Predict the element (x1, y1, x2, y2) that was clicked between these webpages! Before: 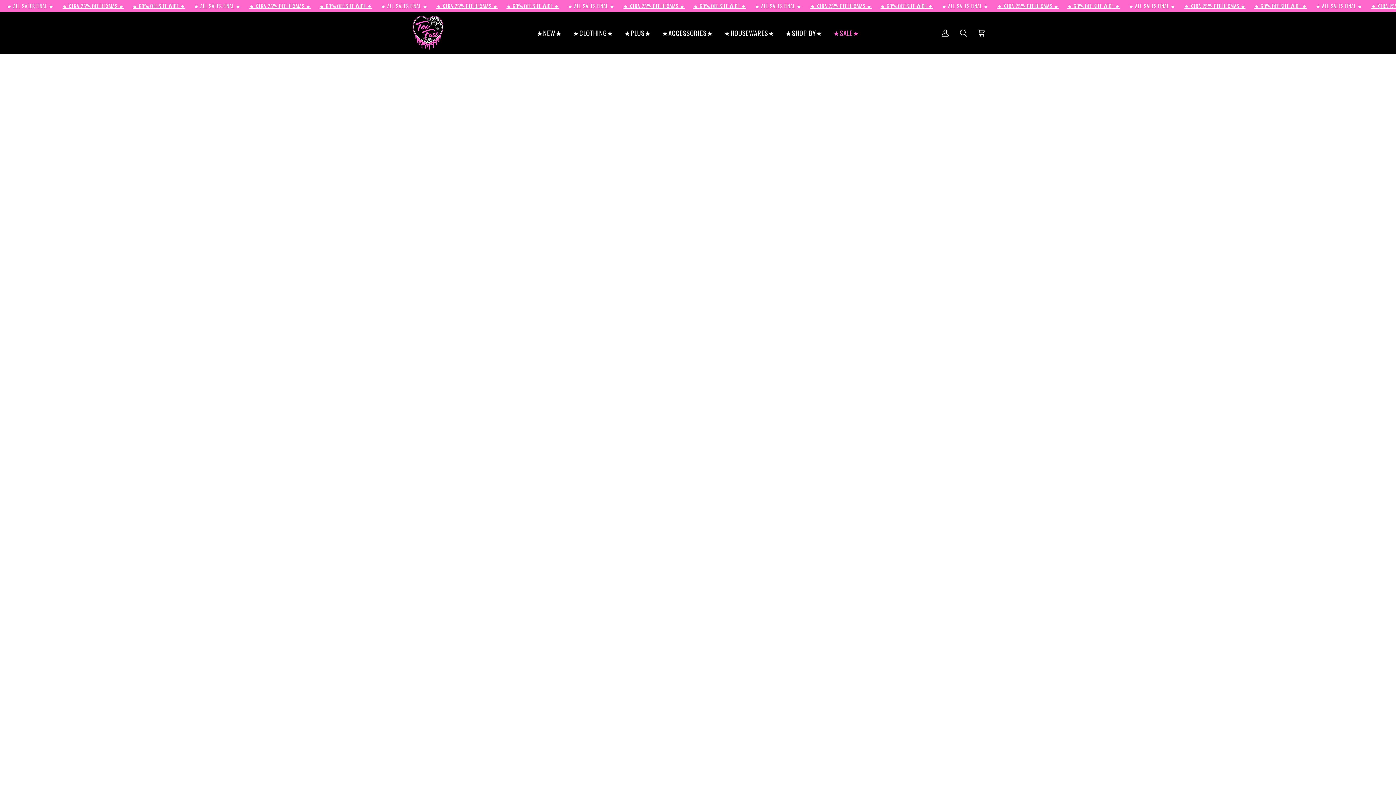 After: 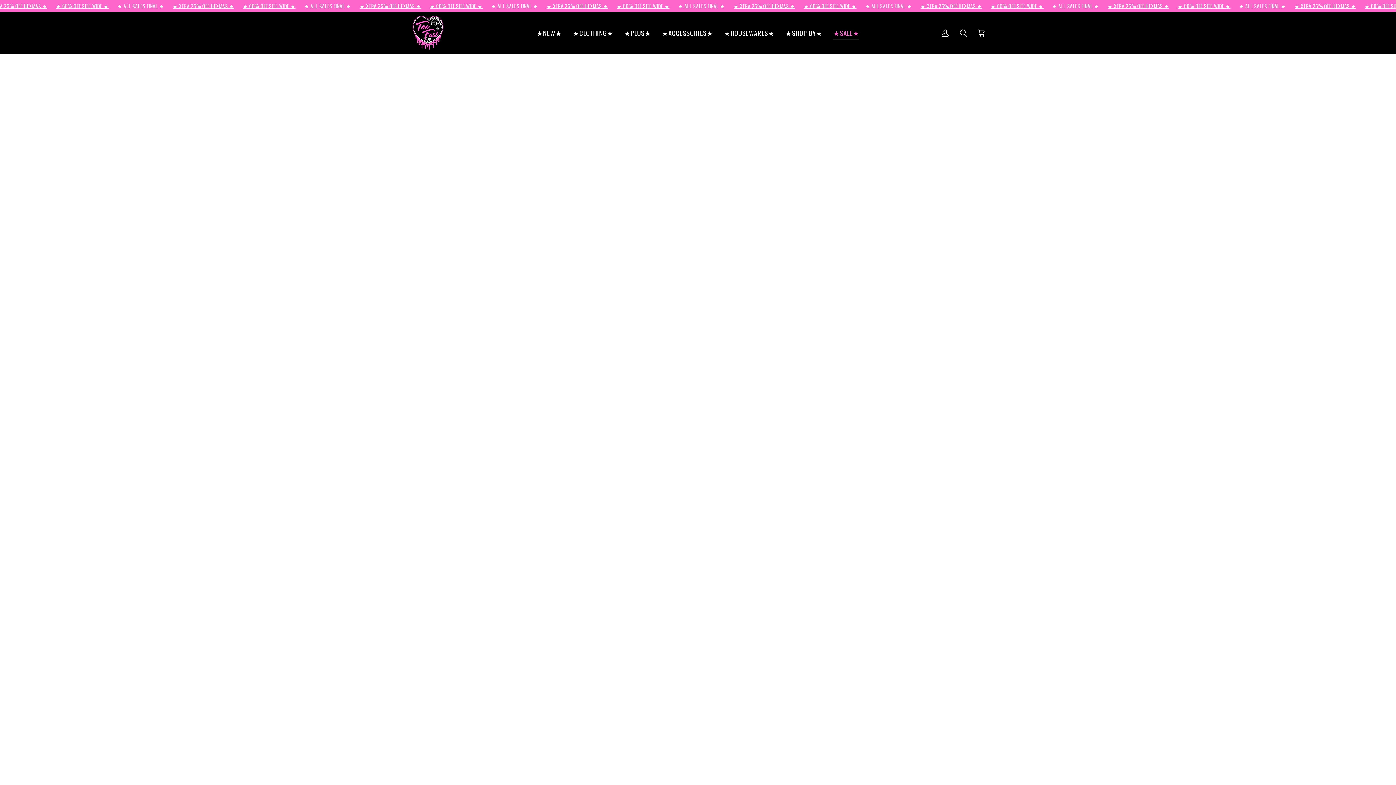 Action: bbox: (828, 12, 865, 53) label: ★SALE★